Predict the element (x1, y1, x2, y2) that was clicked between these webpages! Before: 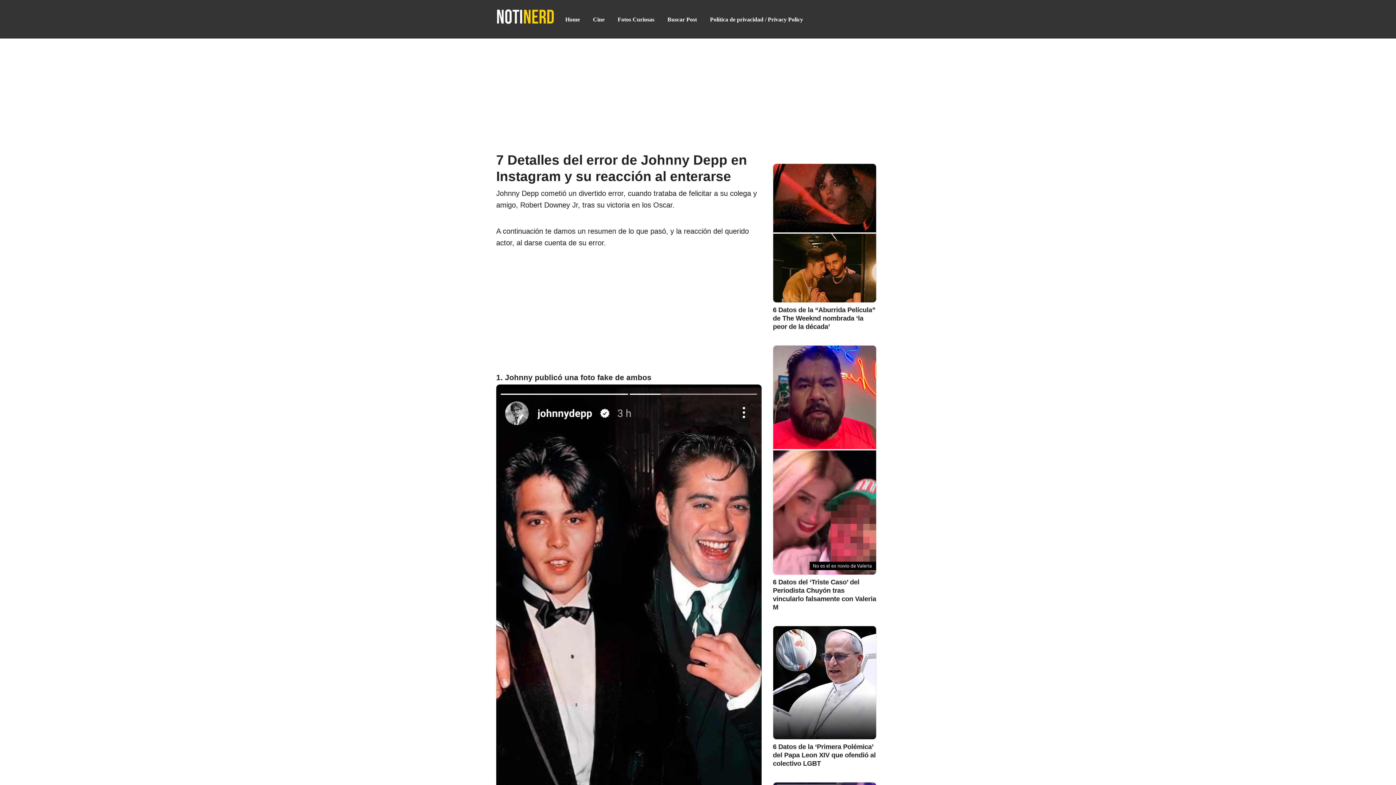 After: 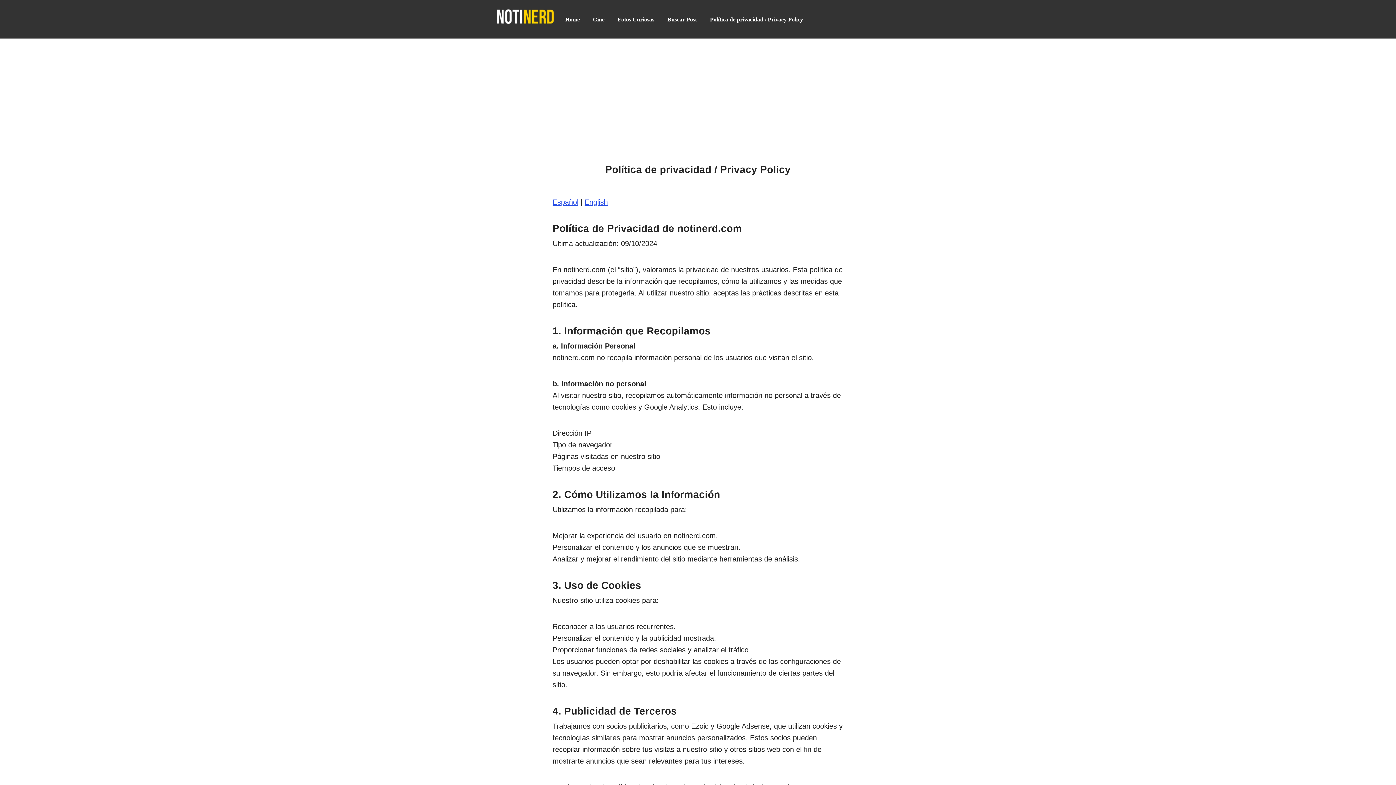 Action: label: Política de privacidad / Privacy Policy bbox: (710, 14, 803, 23)